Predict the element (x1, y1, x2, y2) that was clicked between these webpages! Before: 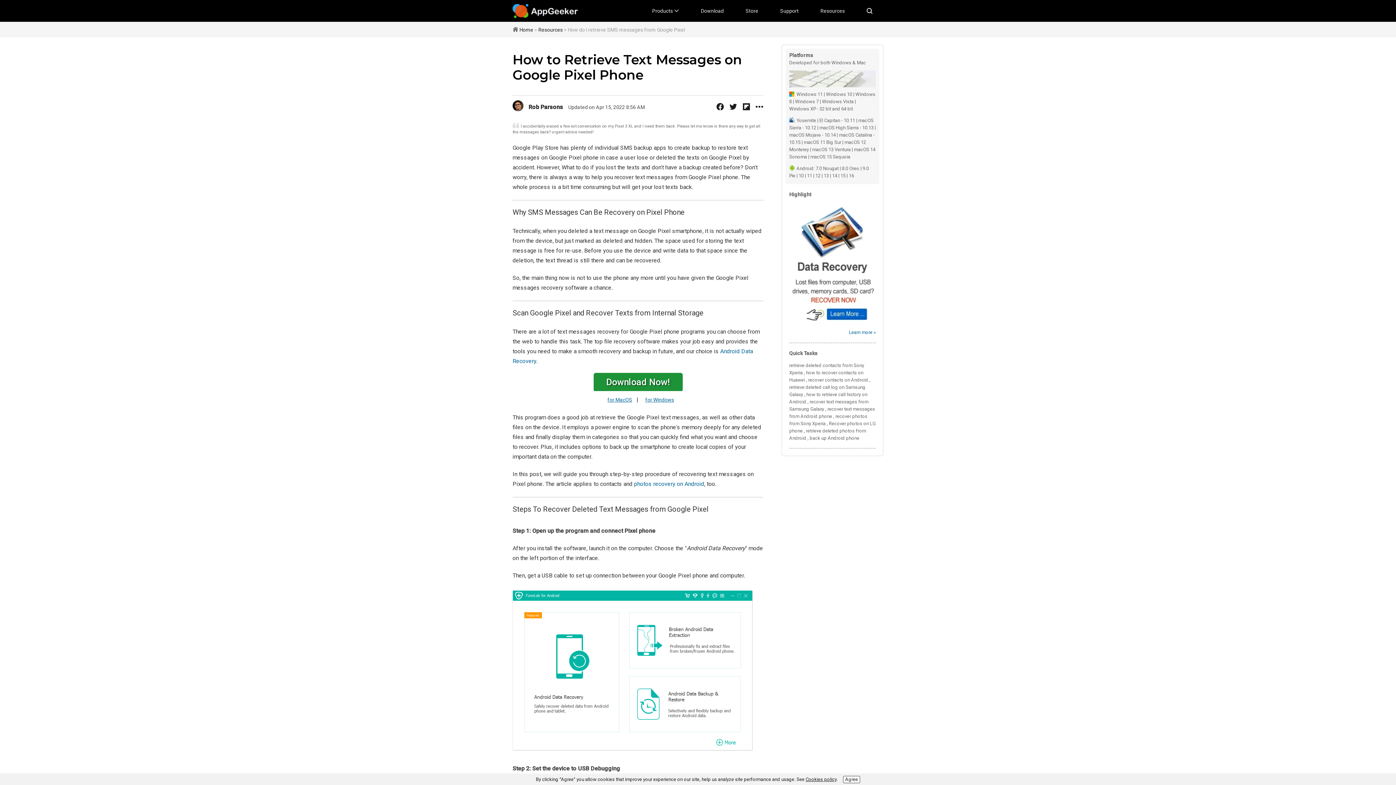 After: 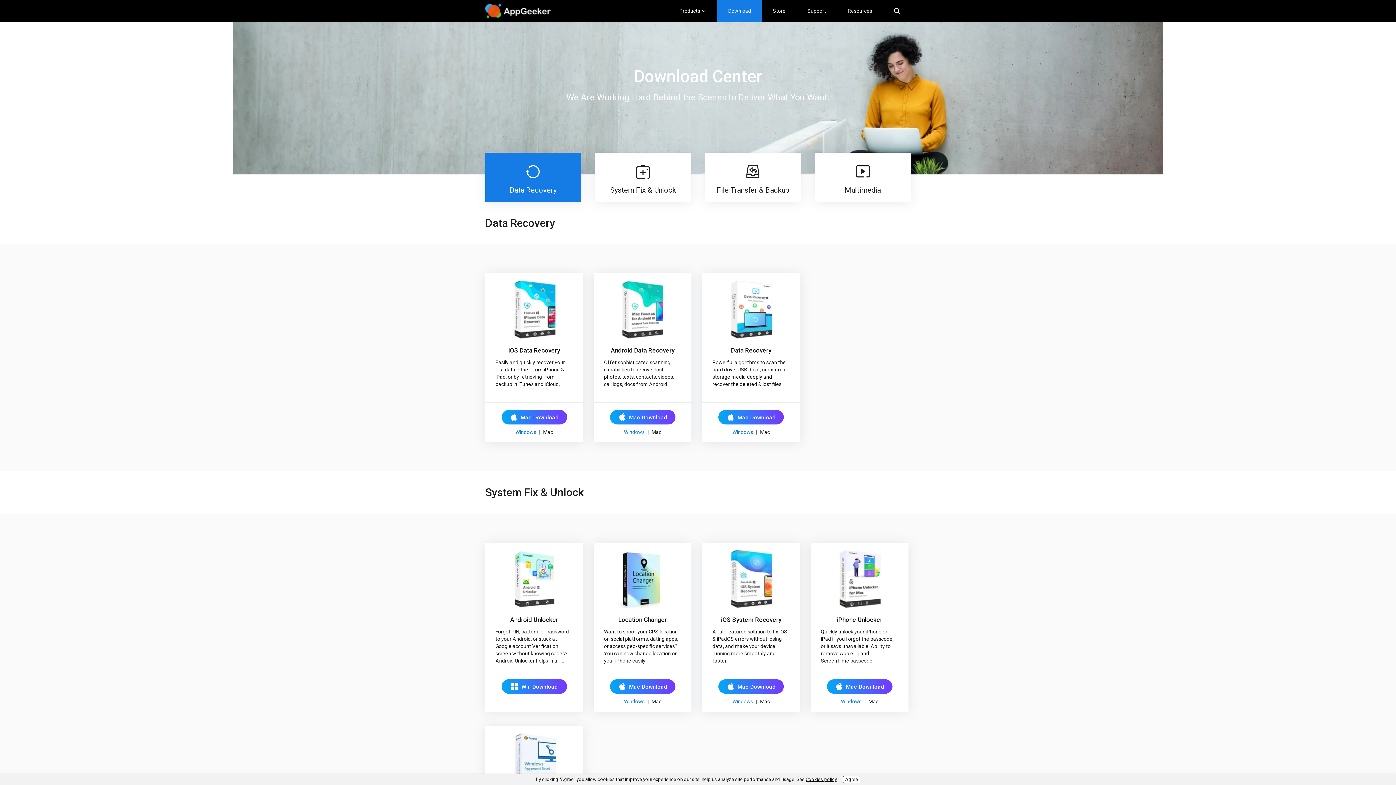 Action: bbox: (690, 0, 734, 21) label: Download